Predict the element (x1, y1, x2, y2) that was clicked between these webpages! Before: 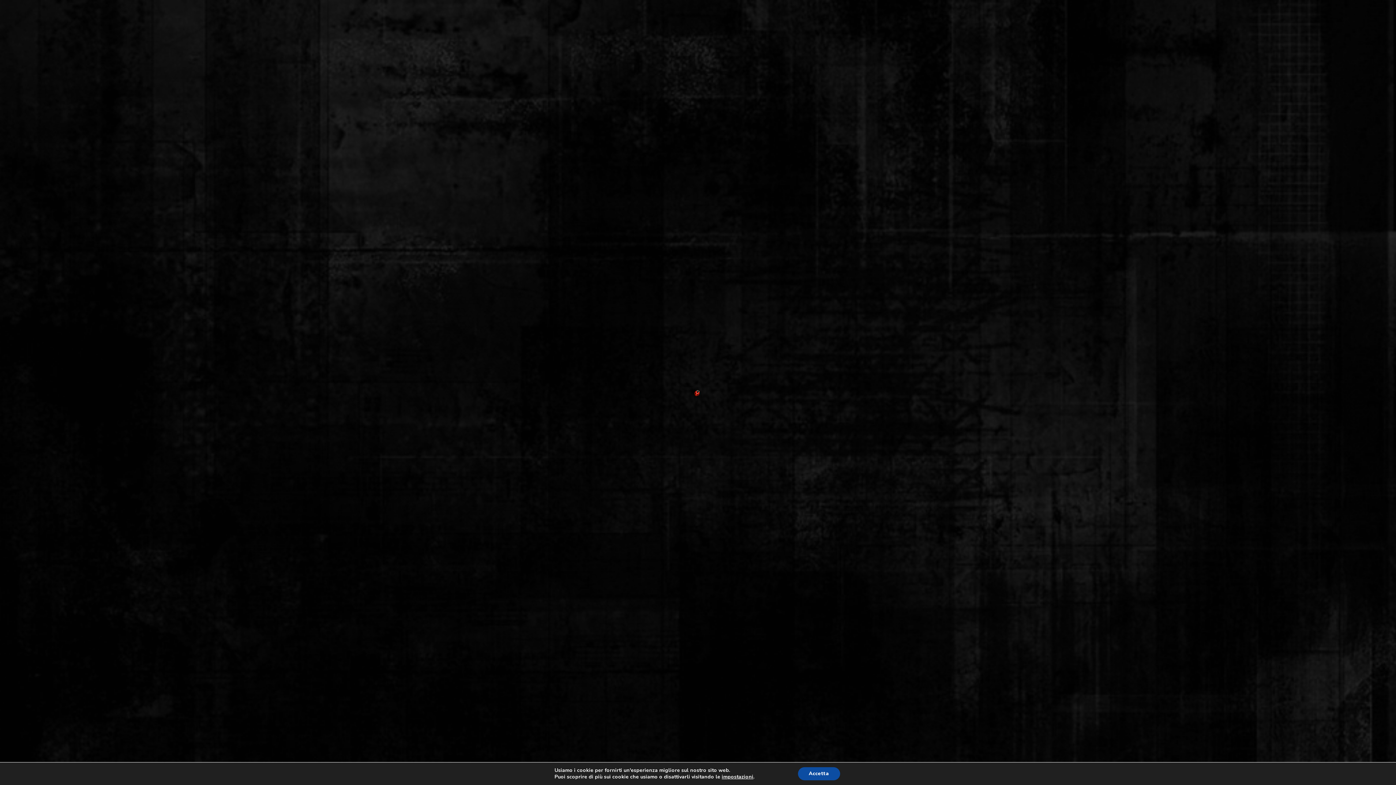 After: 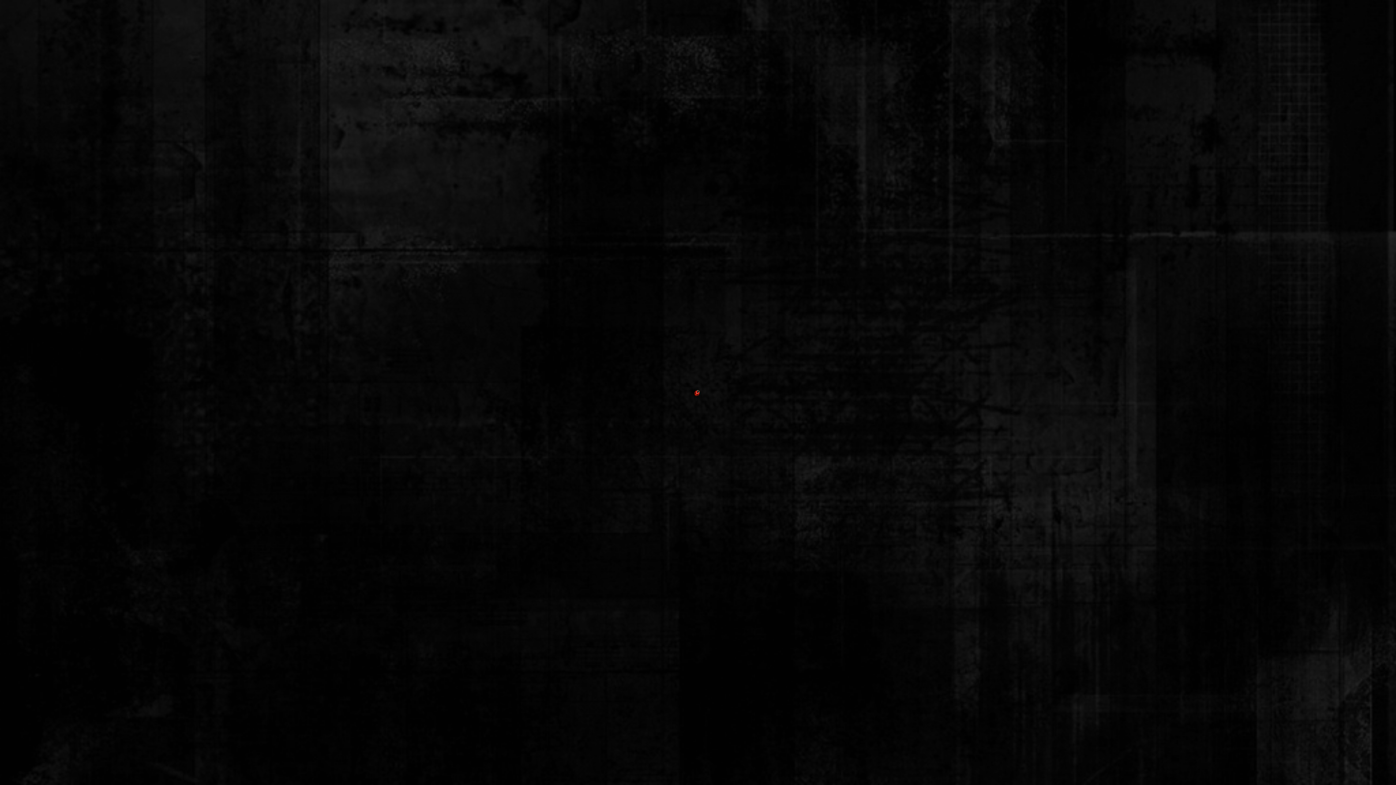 Action: bbox: (798, 767, 840, 780) label: Accetta